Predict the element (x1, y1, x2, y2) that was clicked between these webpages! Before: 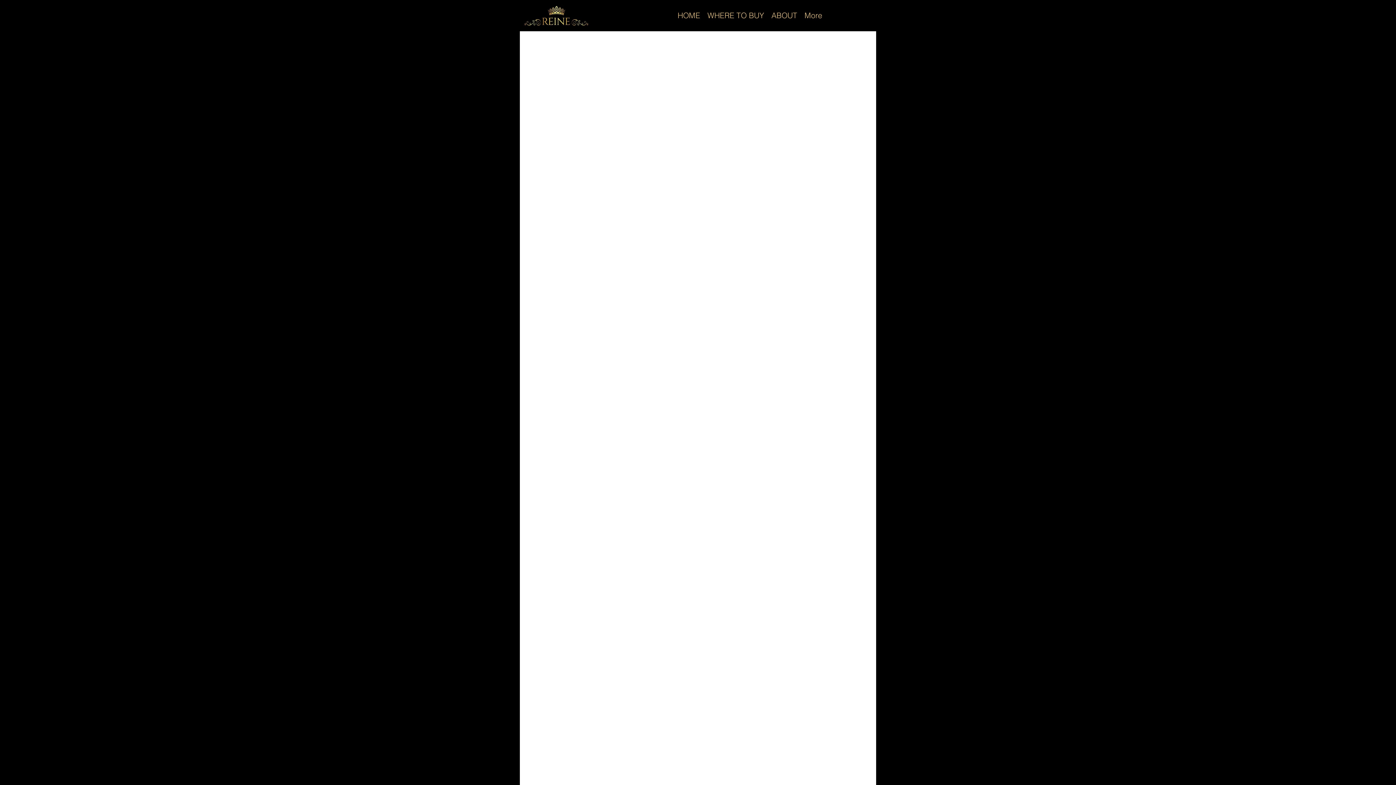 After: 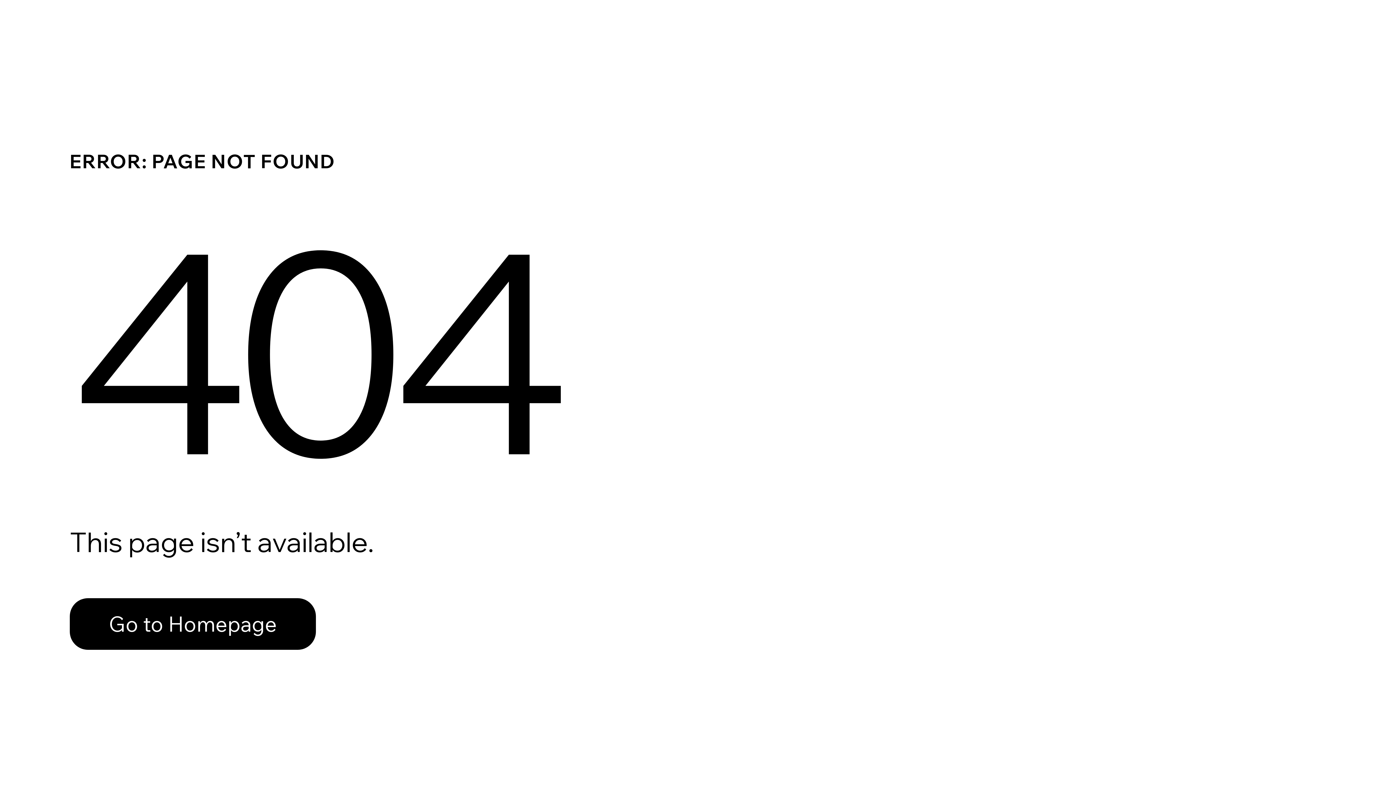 Action: label:  Track Orders bbox: (520, 47, 548, 51)